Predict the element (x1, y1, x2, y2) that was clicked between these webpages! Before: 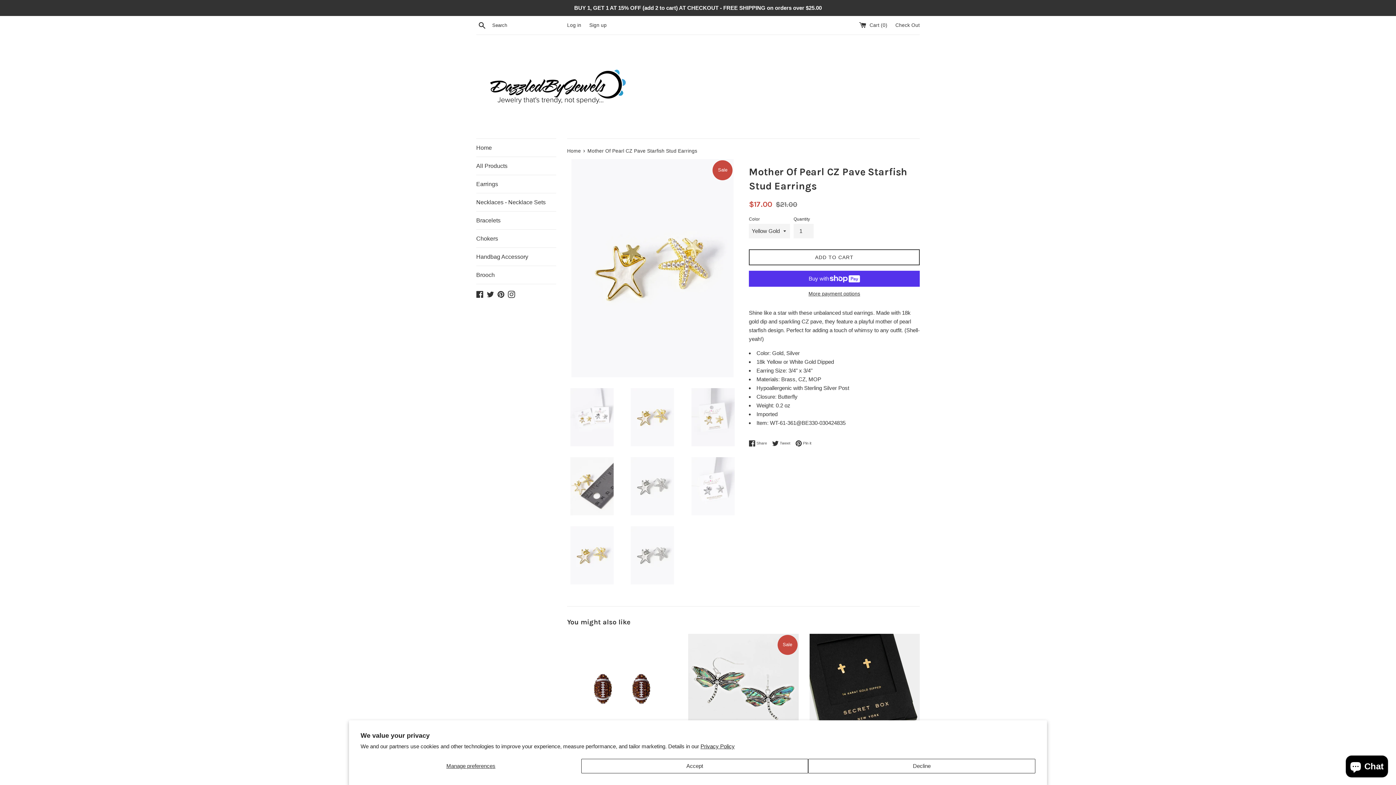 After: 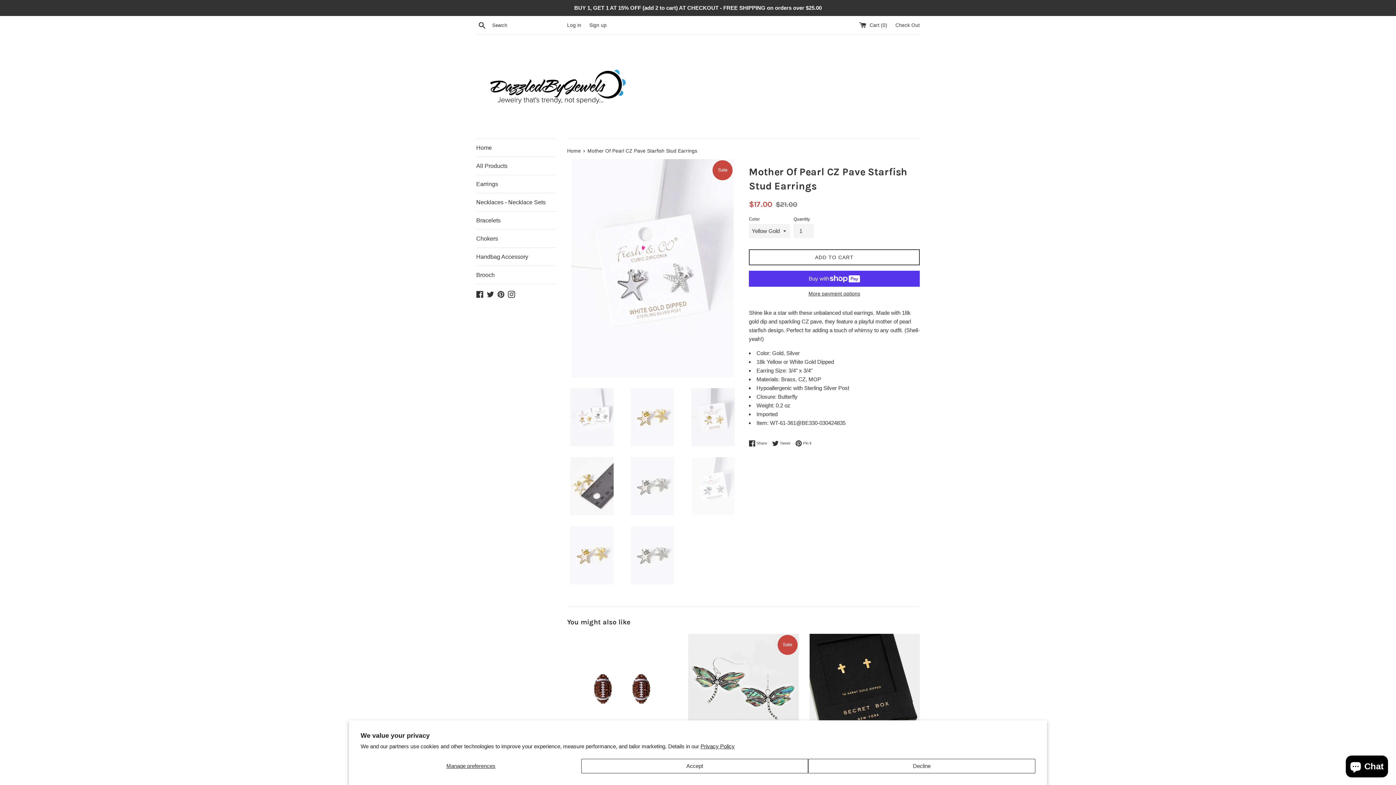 Action: bbox: (688, 457, 738, 515)